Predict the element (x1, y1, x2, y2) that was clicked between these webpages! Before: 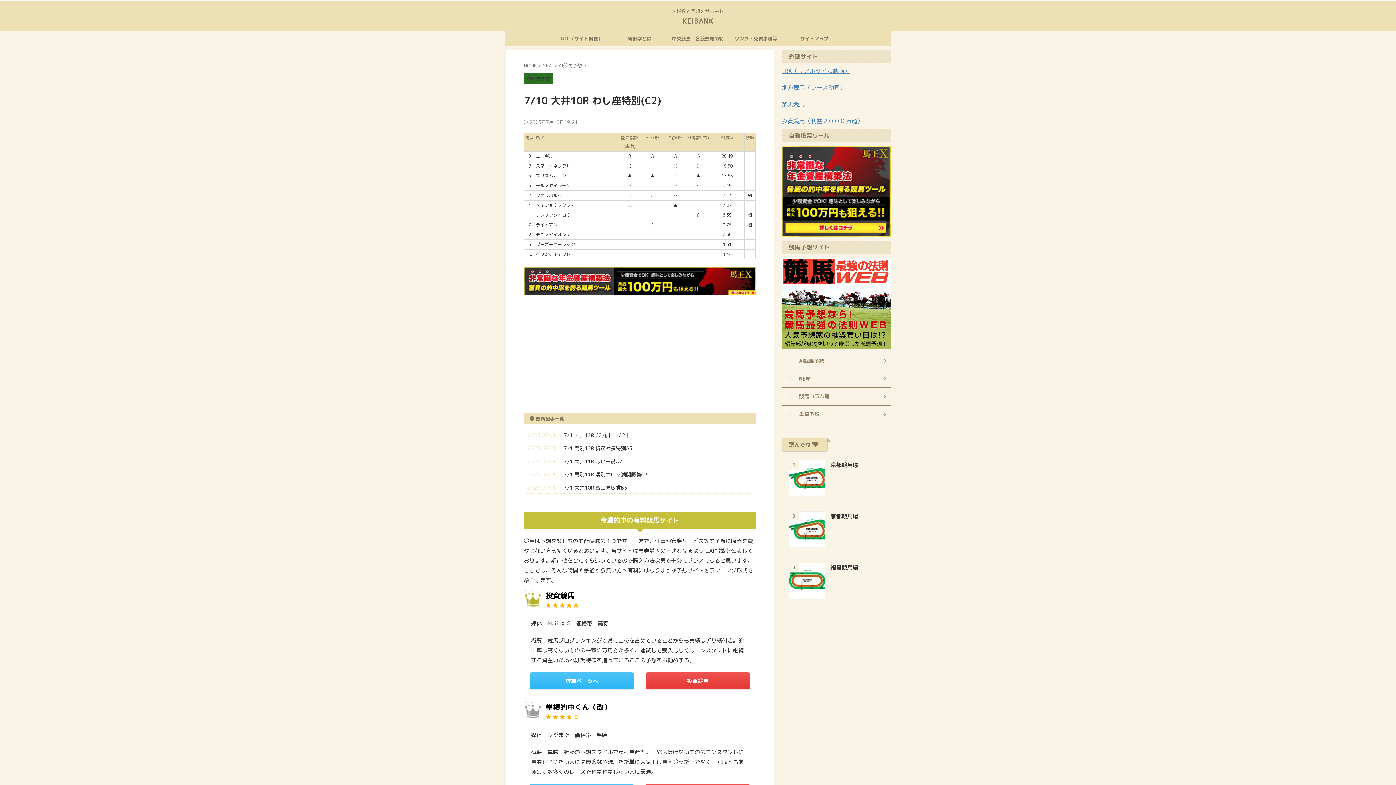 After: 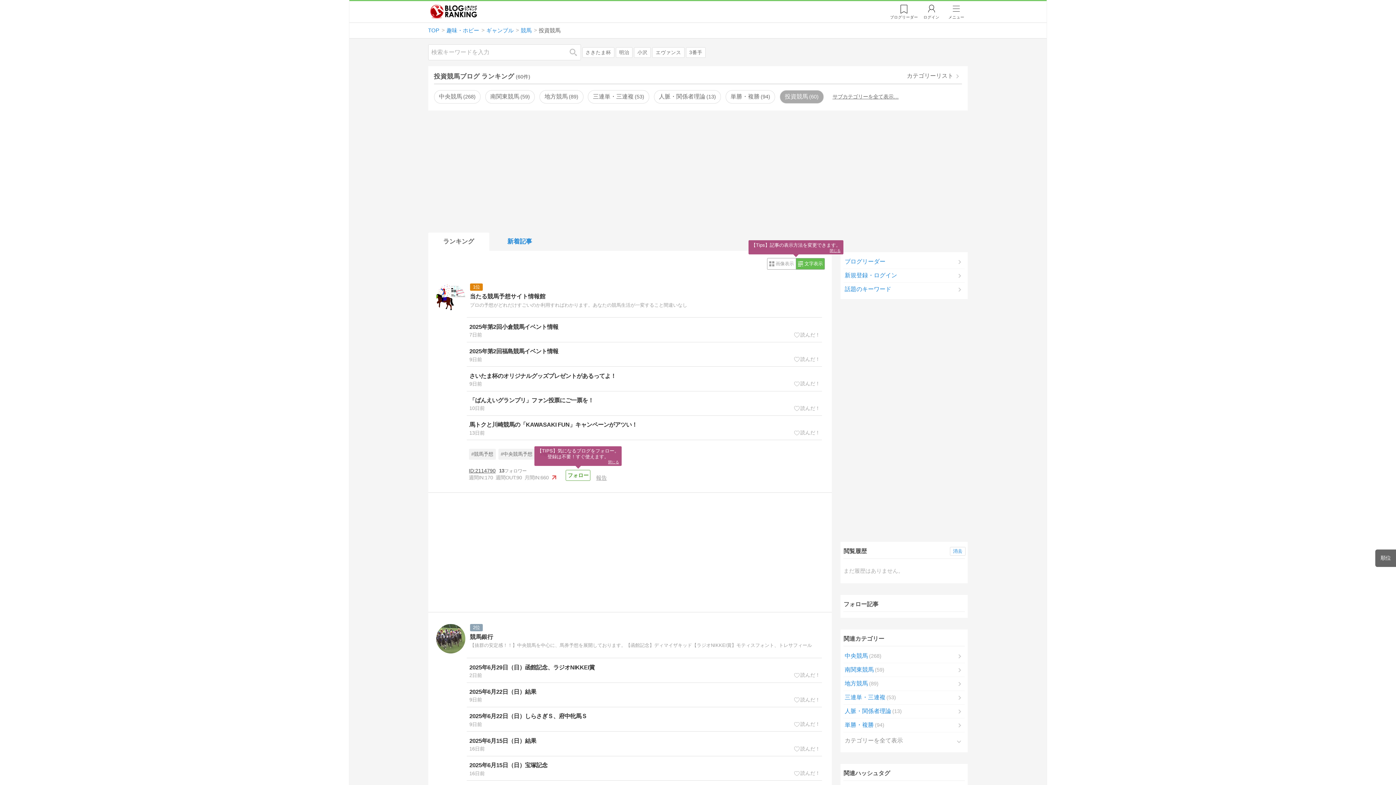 Action: bbox: (529, 672, 634, 689) label: 詳細ページへ